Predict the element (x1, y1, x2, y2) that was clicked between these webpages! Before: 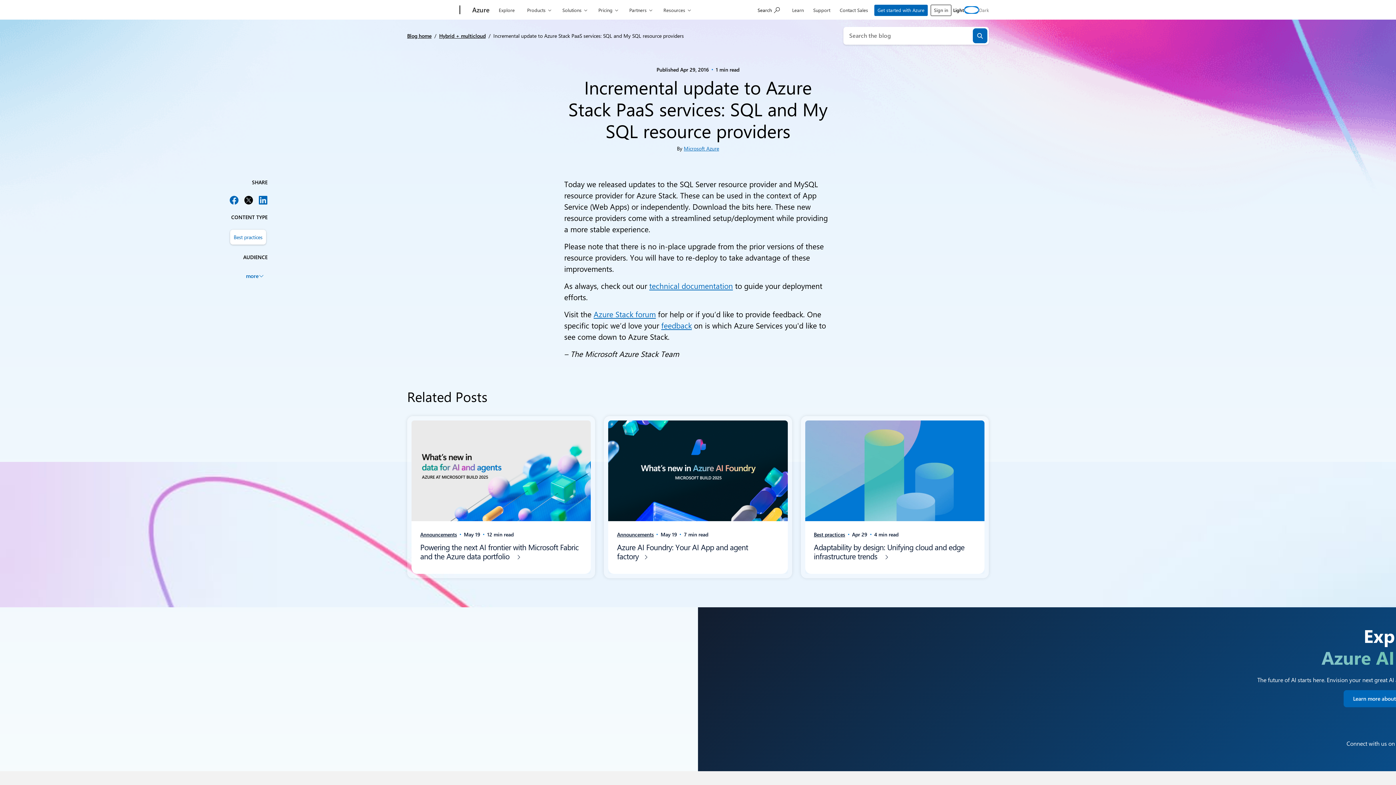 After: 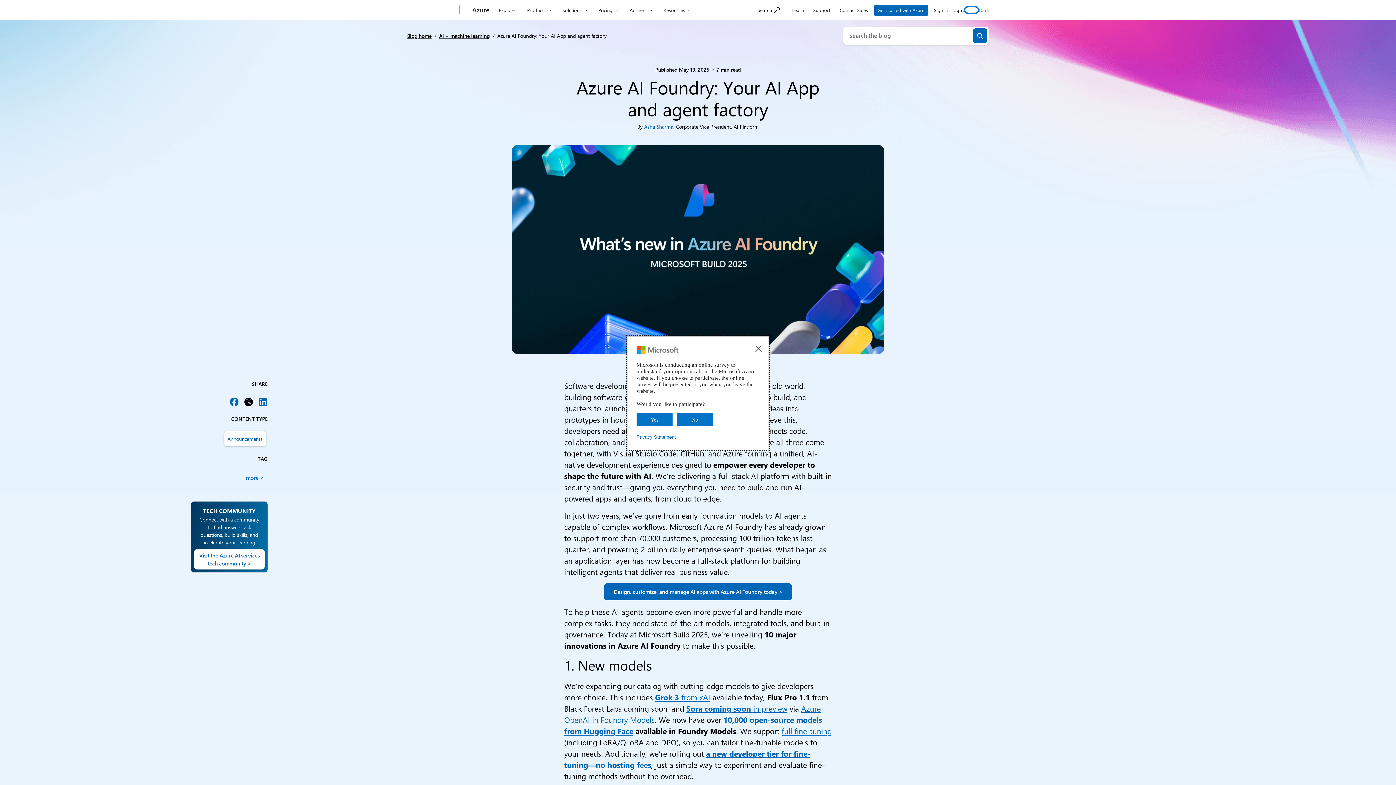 Action: label: Azure AI Foundry: Your AI App and agent factory  bbox: (617, 542, 748, 561)